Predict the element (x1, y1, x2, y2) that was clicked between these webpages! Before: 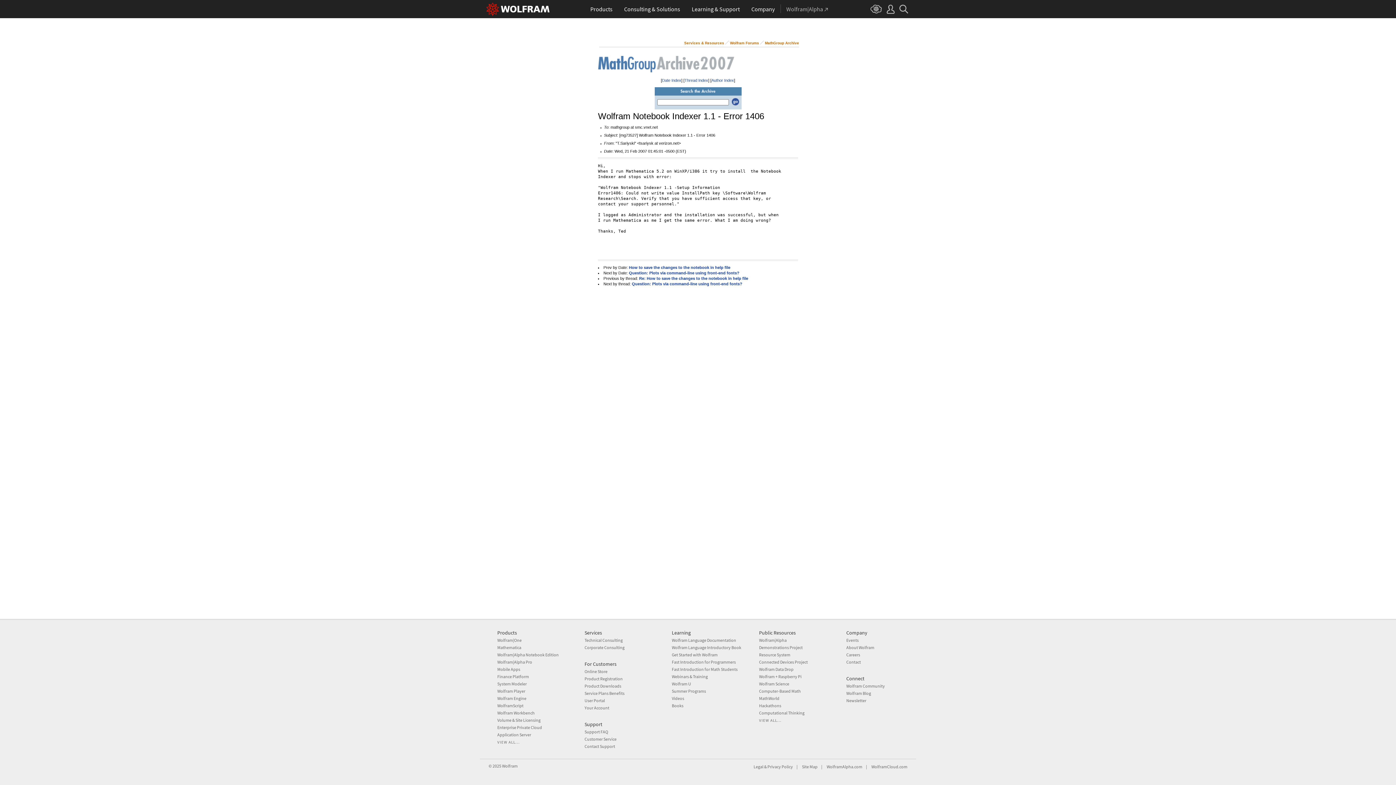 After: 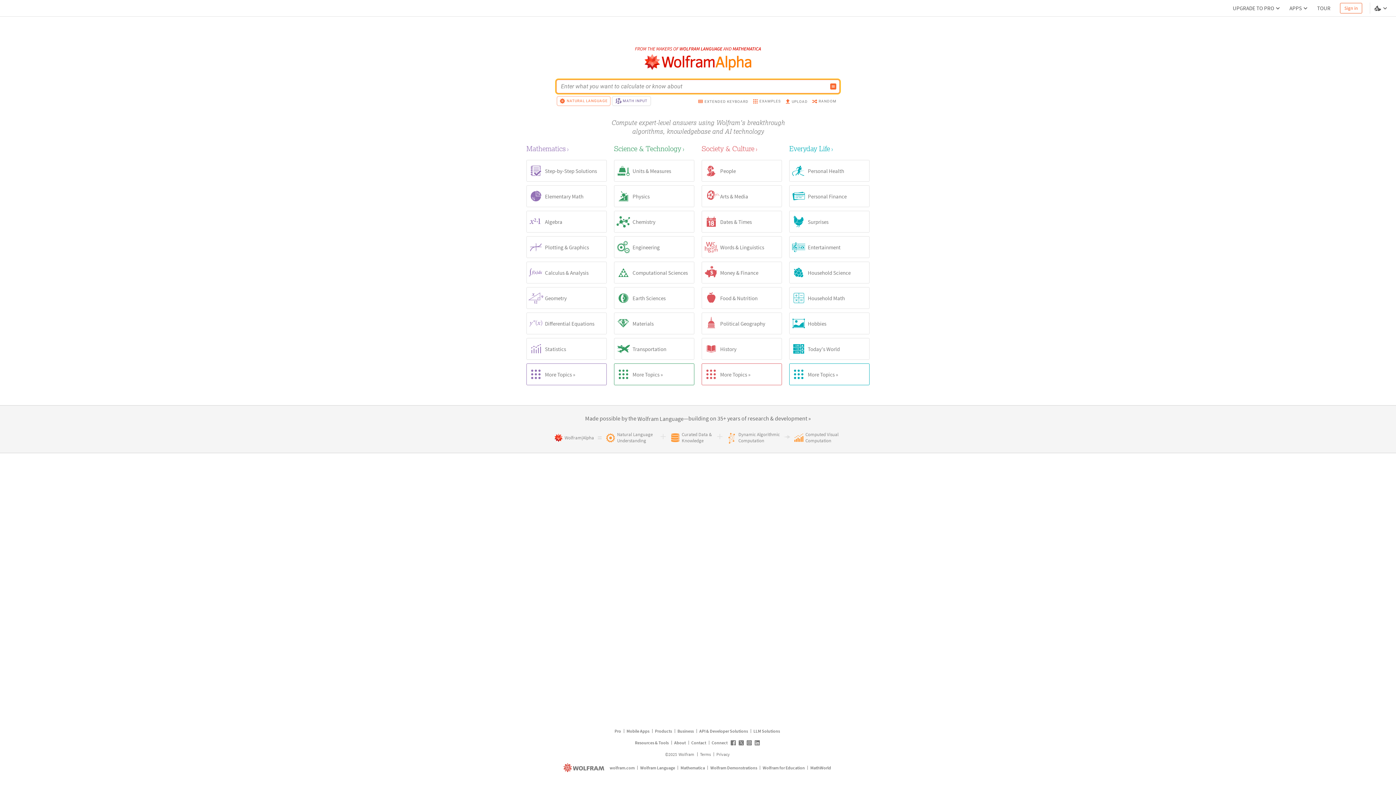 Action: bbox: (759, 637, 786, 643) label: Wolfram|Alpha